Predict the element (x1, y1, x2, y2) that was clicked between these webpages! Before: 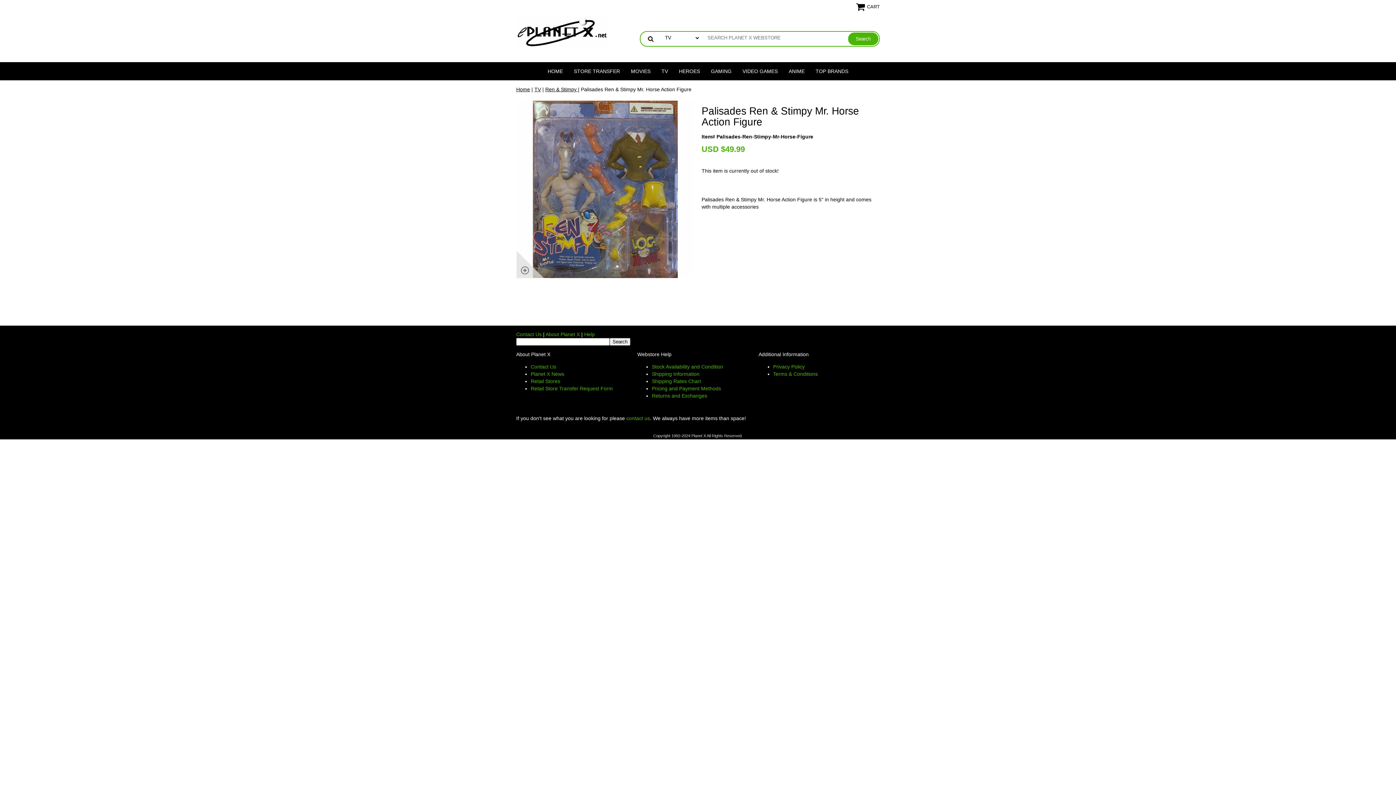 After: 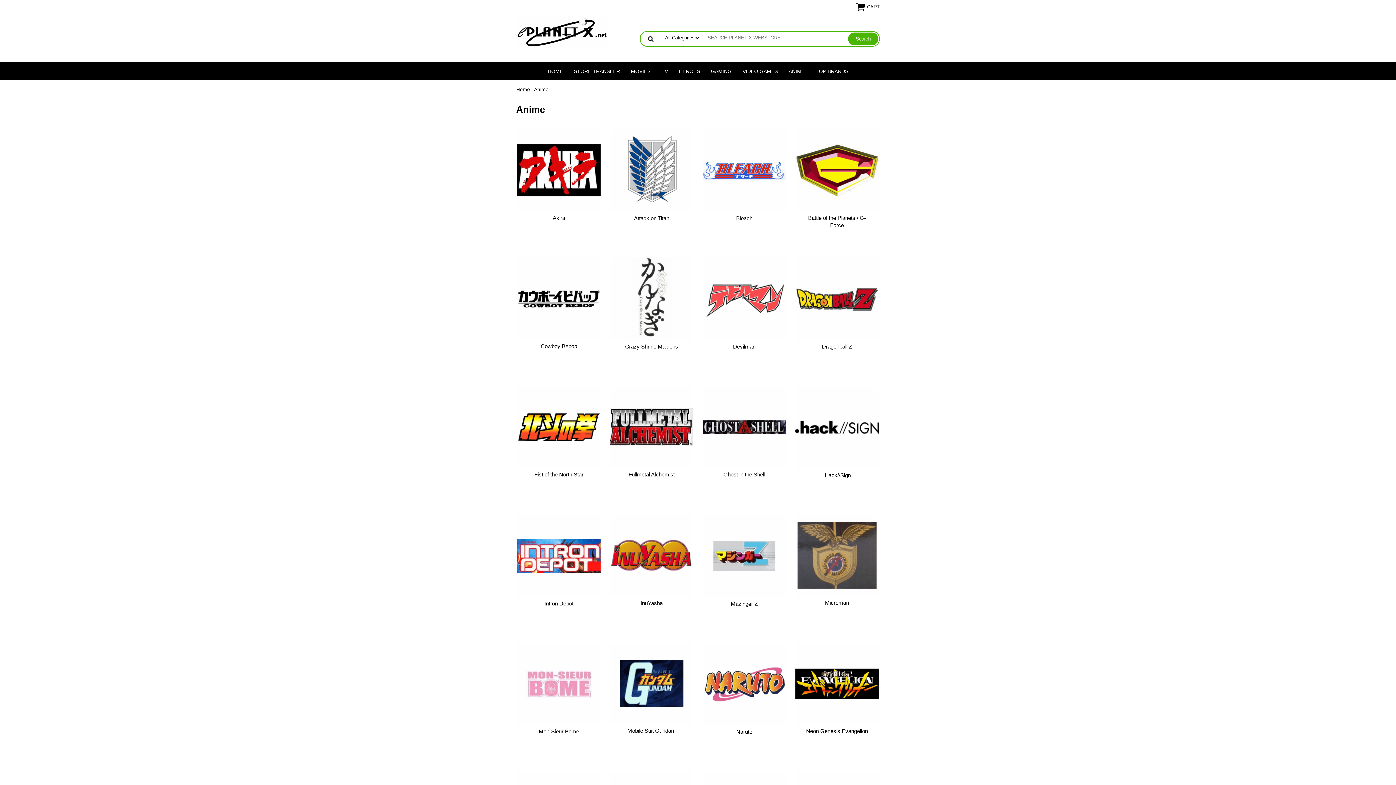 Action: bbox: (783, 62, 810, 80) label: ANIME